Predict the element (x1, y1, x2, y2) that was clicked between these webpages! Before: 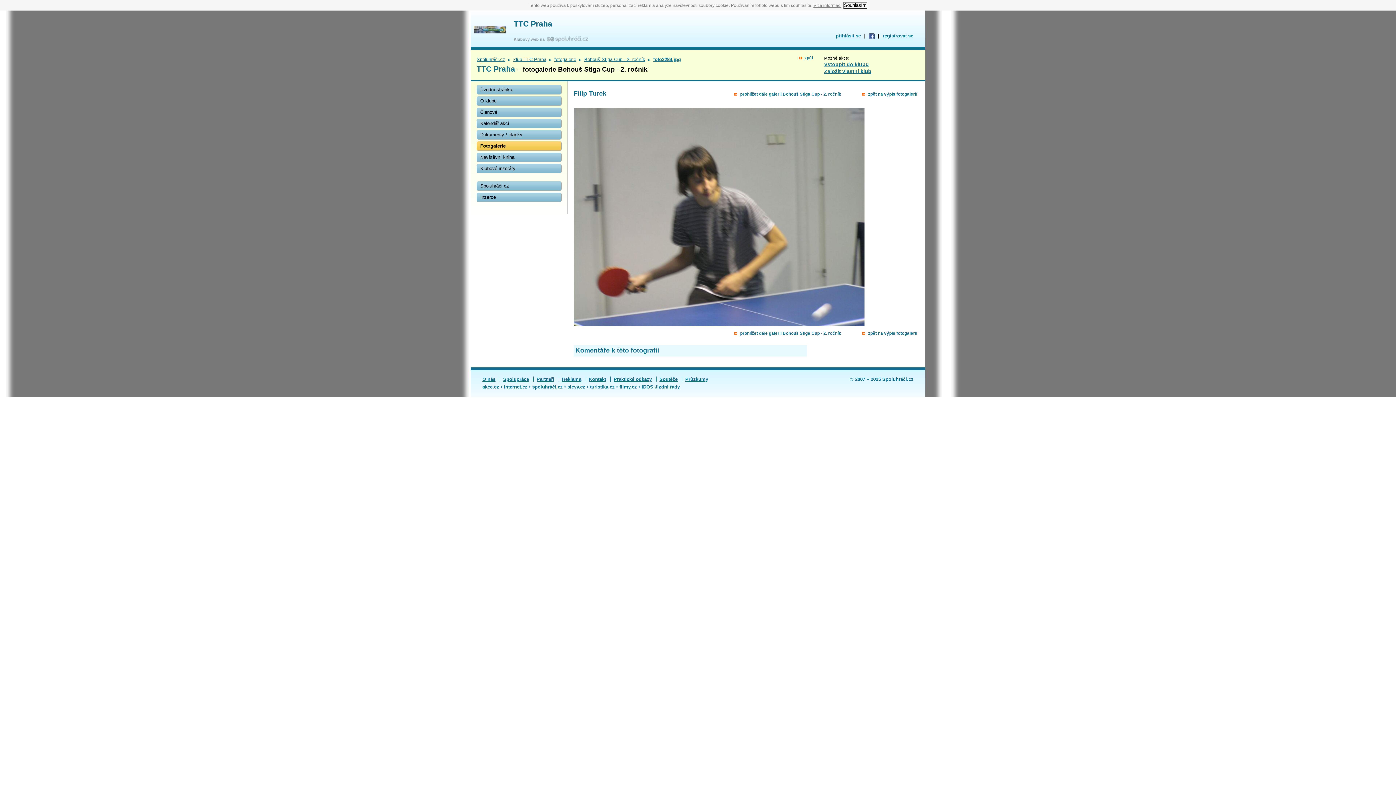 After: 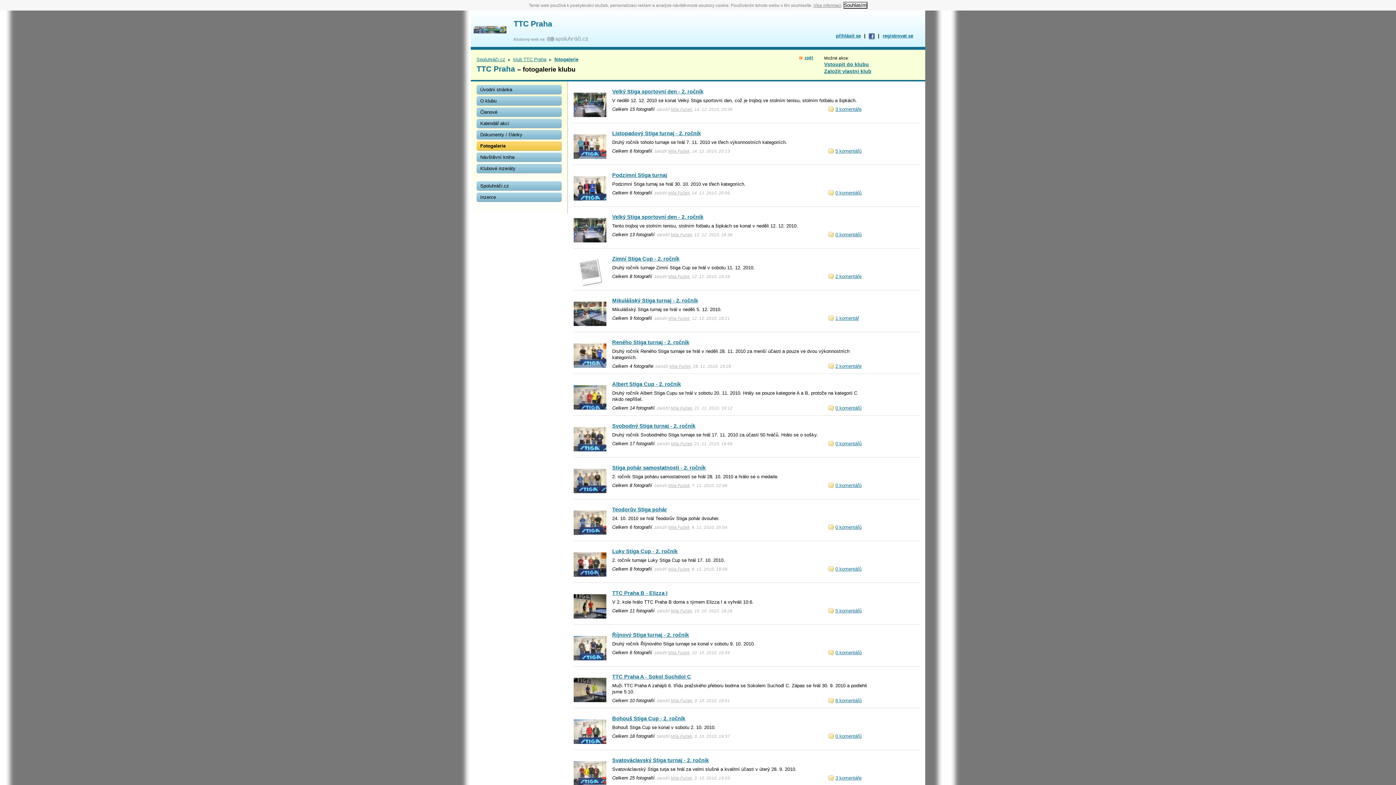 Action: label: fotogalerie bbox: (554, 56, 576, 62)